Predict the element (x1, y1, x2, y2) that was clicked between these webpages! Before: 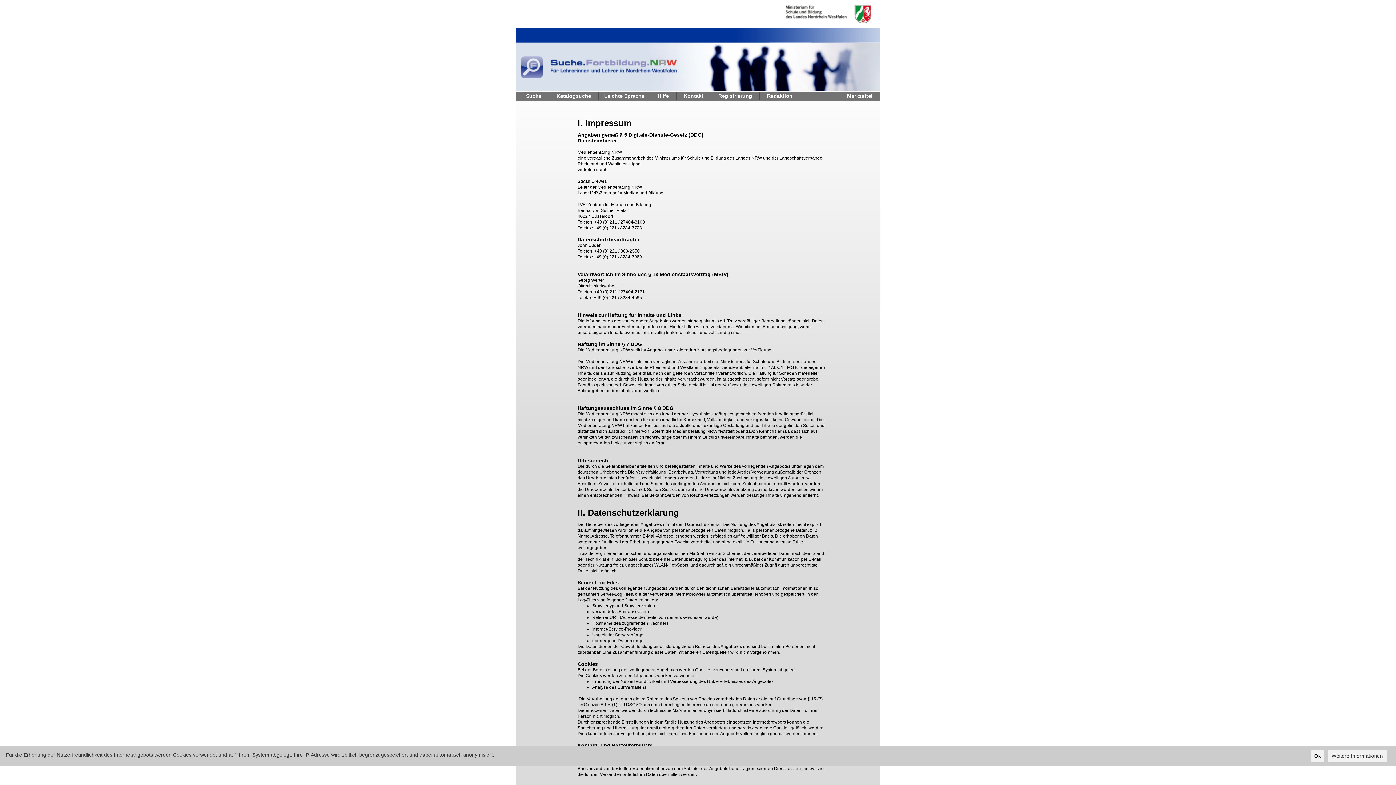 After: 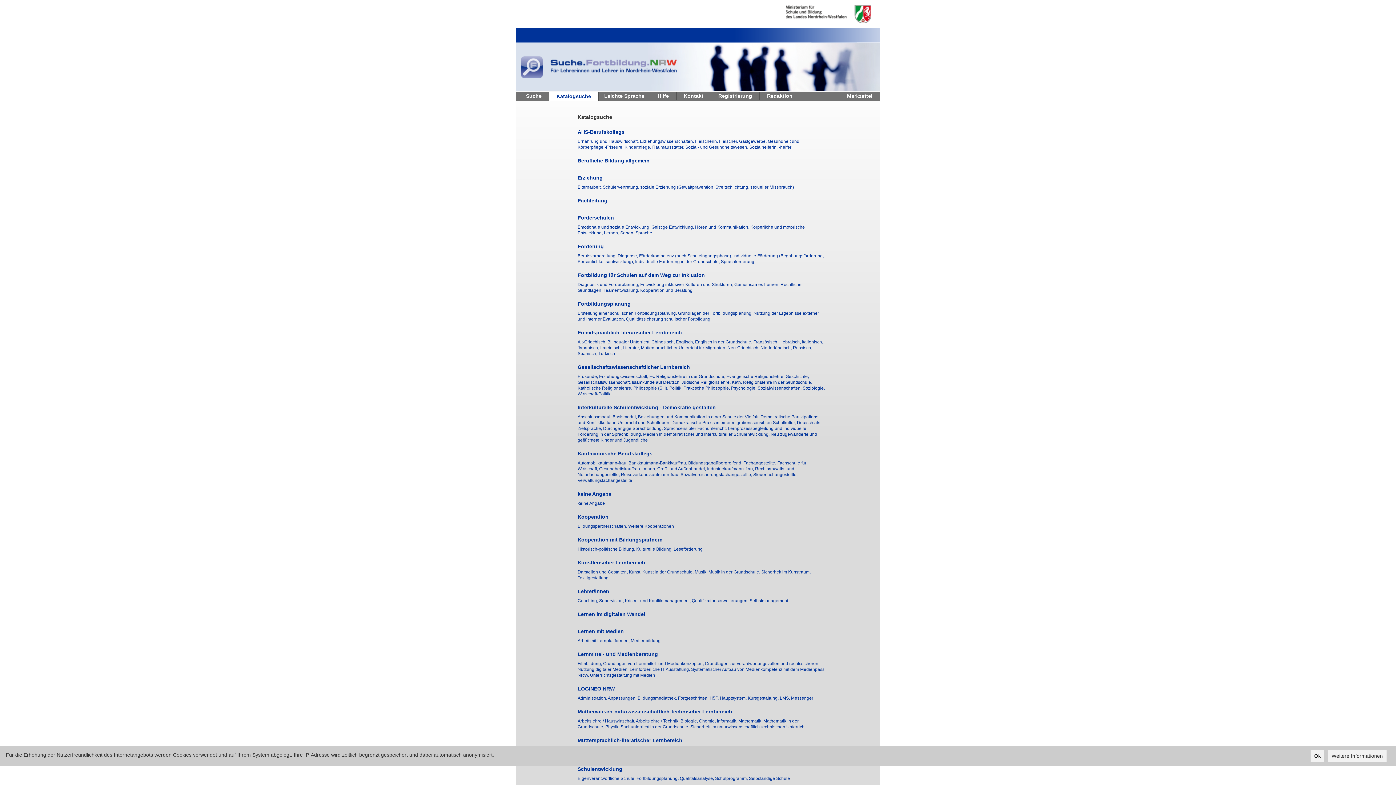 Action: label: Katalogsuche bbox: (549, 91, 598, 100)